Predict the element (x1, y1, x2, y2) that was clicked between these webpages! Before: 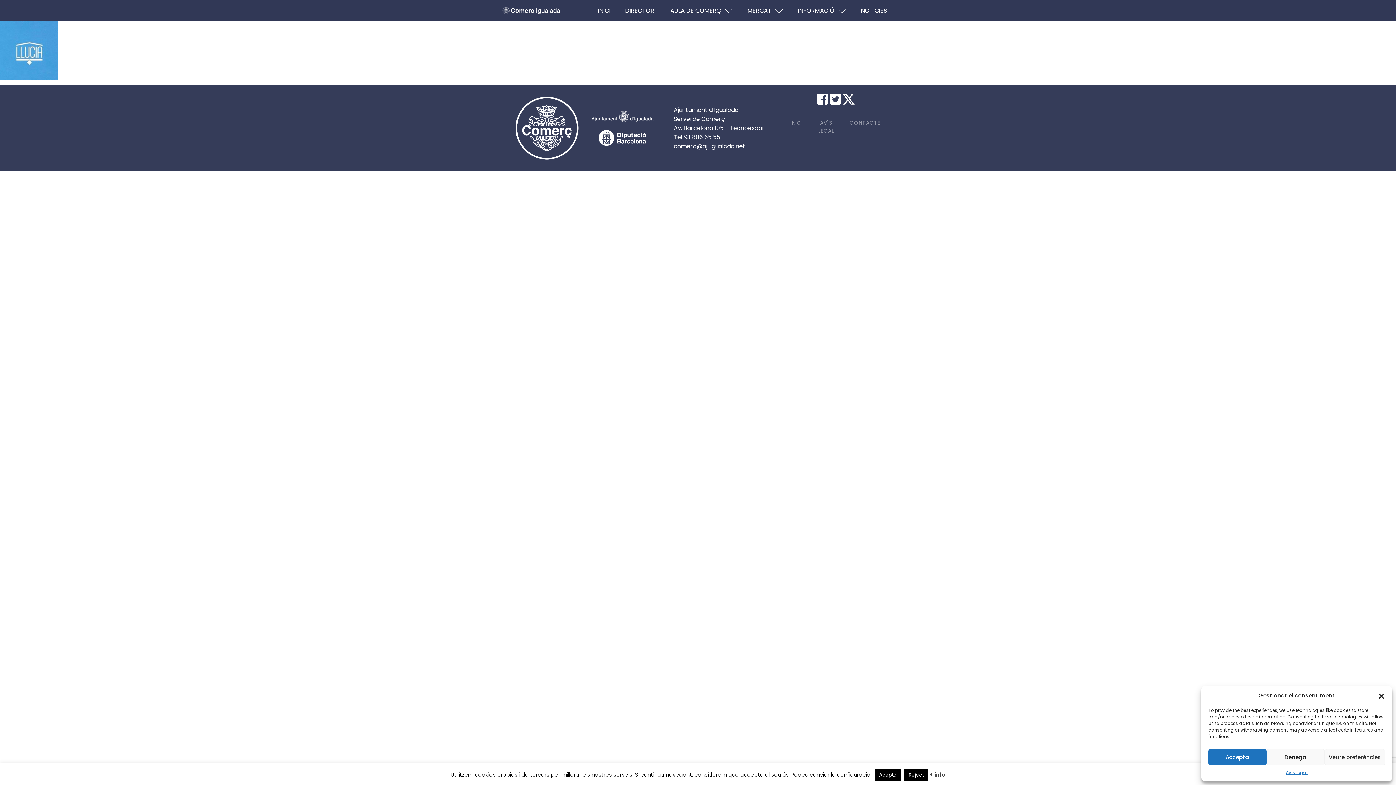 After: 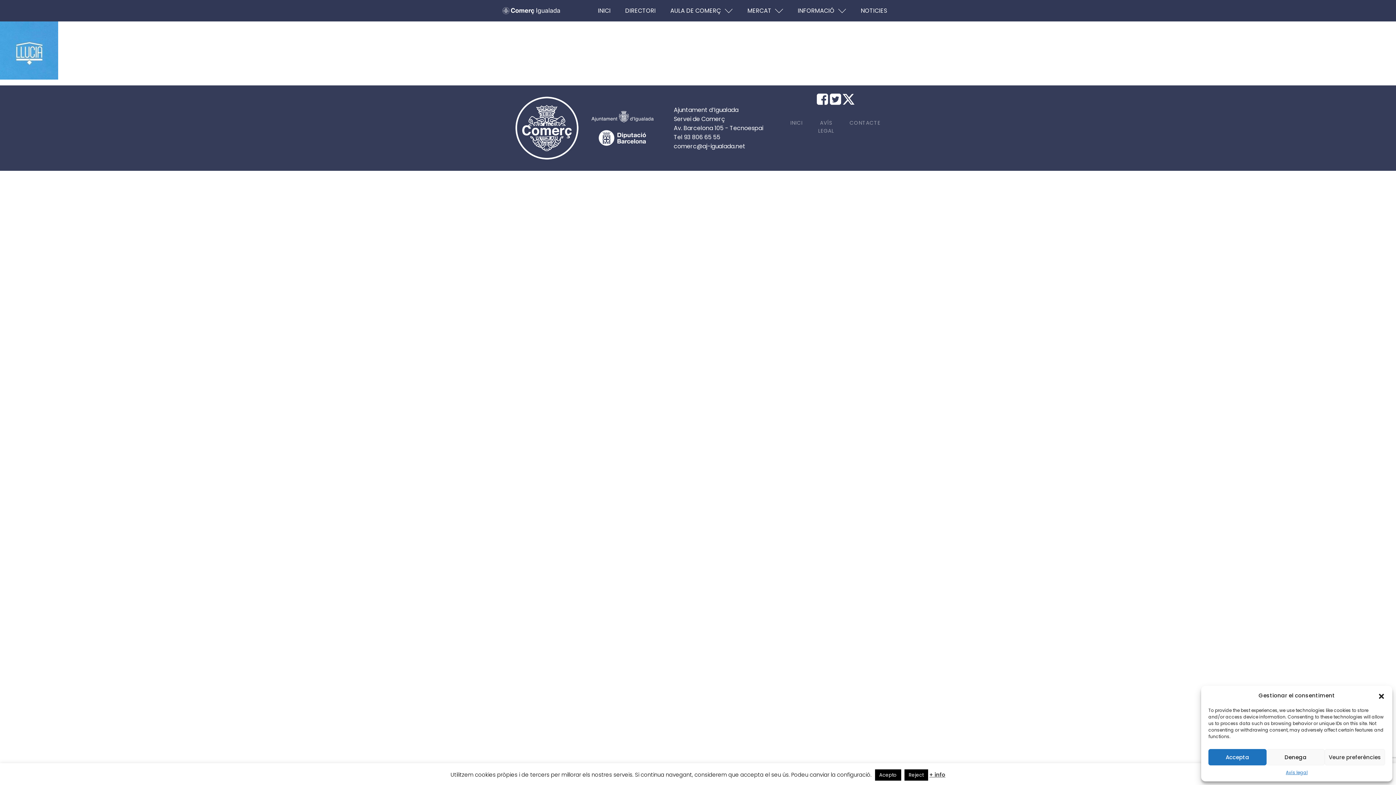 Action: bbox: (842, 92, 855, 105)